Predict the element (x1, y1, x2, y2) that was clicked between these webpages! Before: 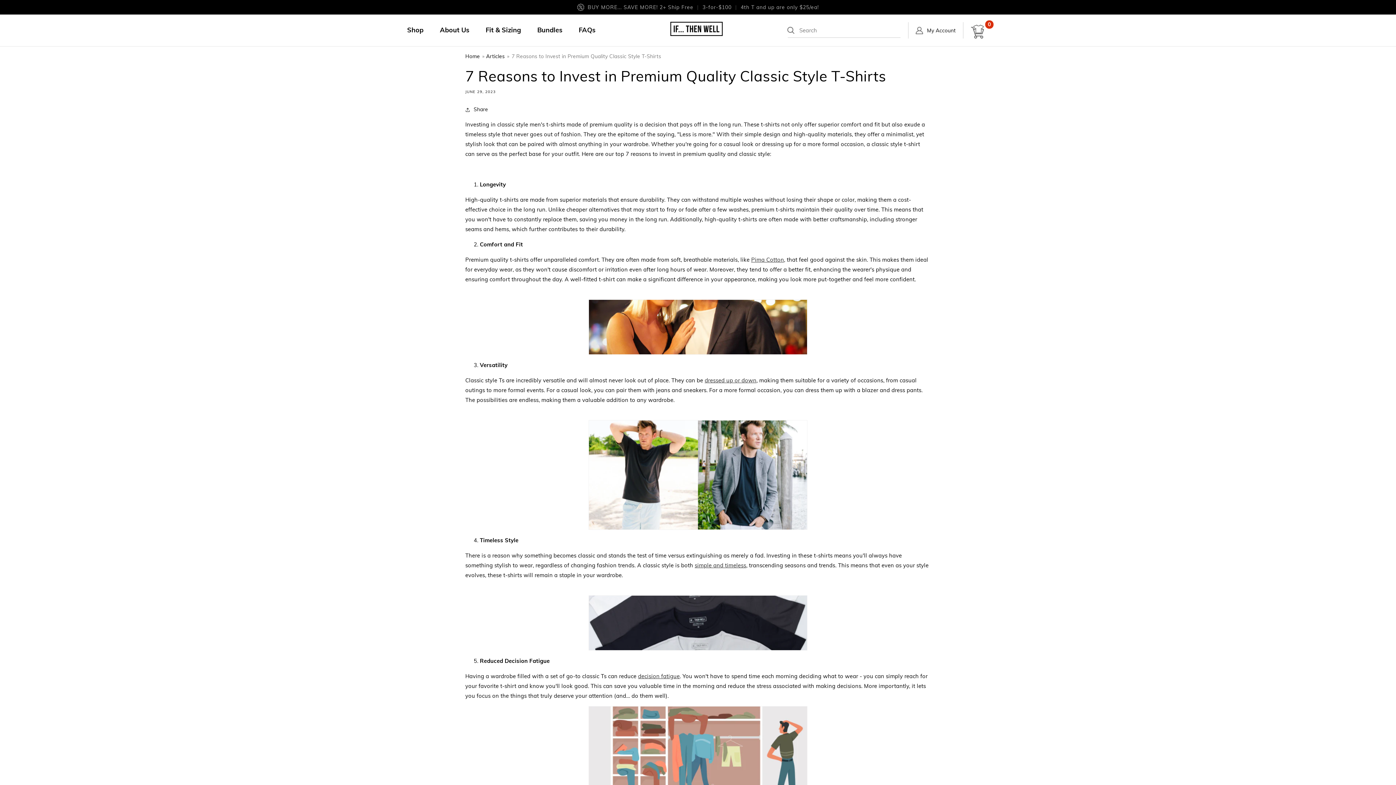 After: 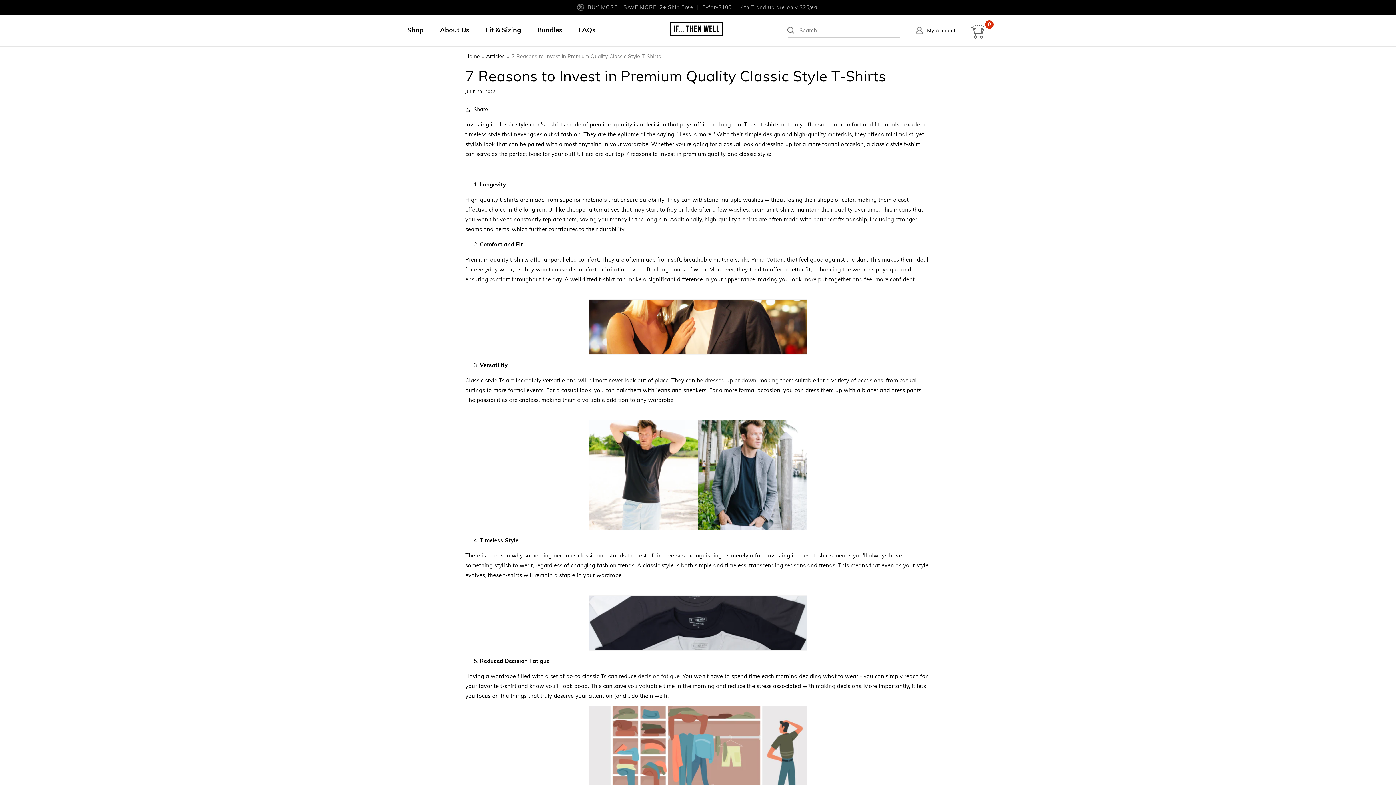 Action: label: simple and timeless bbox: (694, 562, 746, 569)